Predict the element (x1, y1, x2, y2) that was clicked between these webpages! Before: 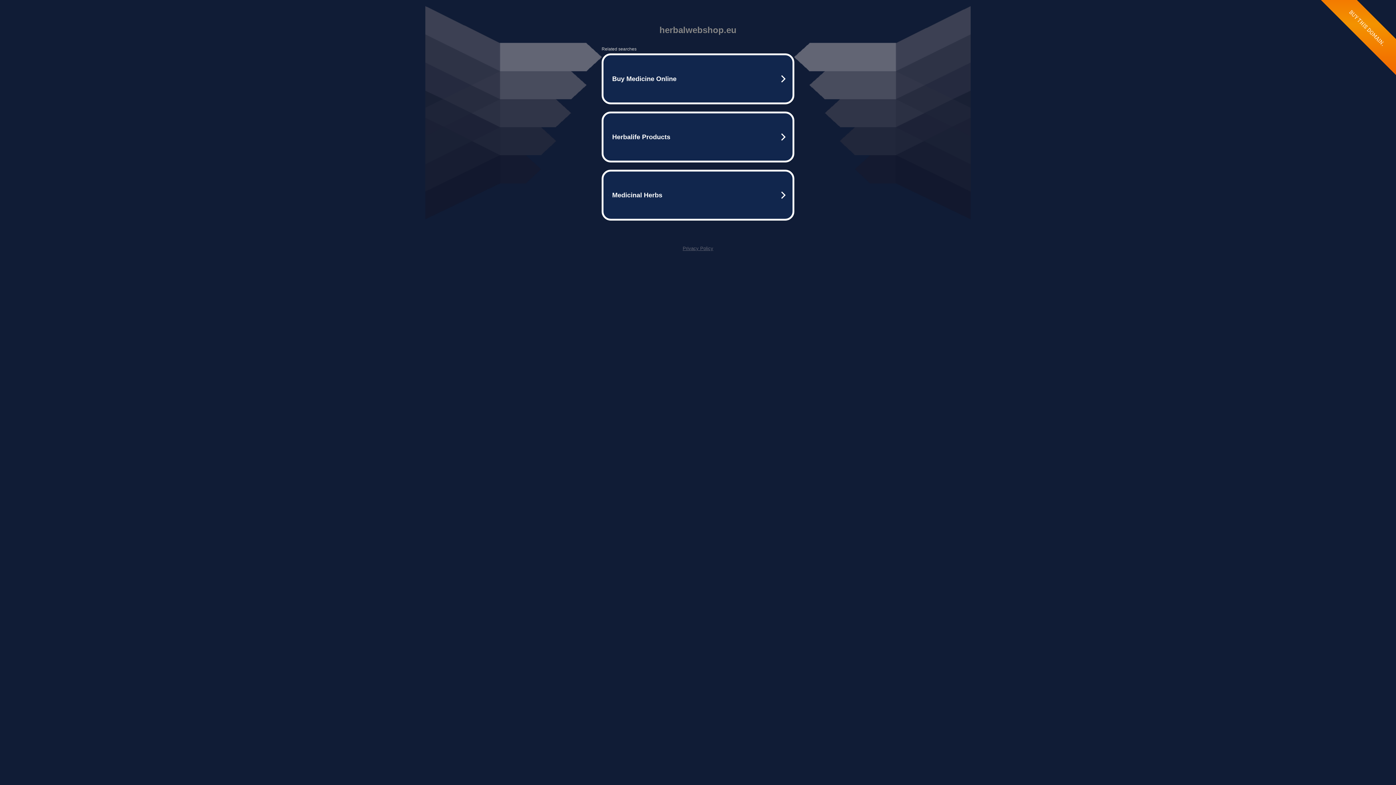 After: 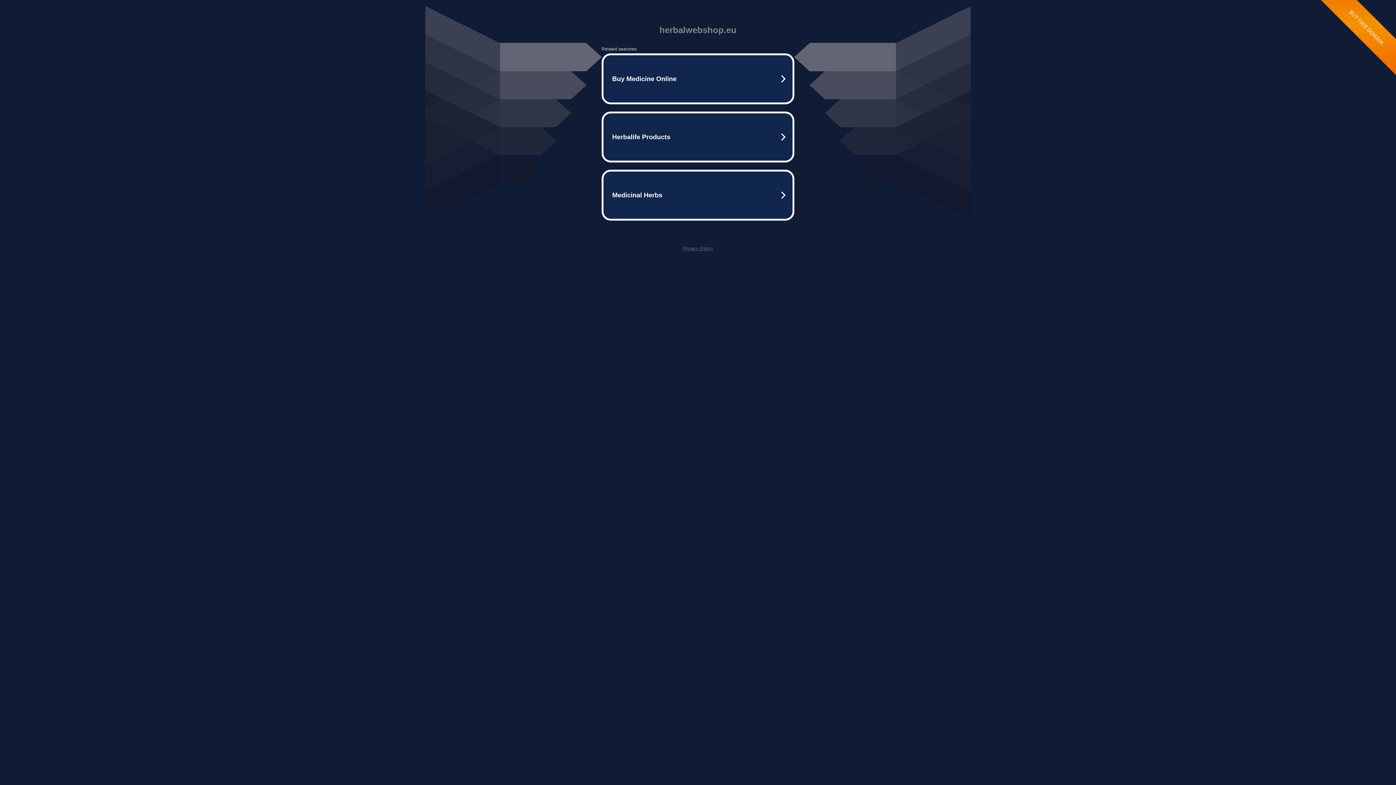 Action: label: Privacy Policy bbox: (682, 245, 713, 251)